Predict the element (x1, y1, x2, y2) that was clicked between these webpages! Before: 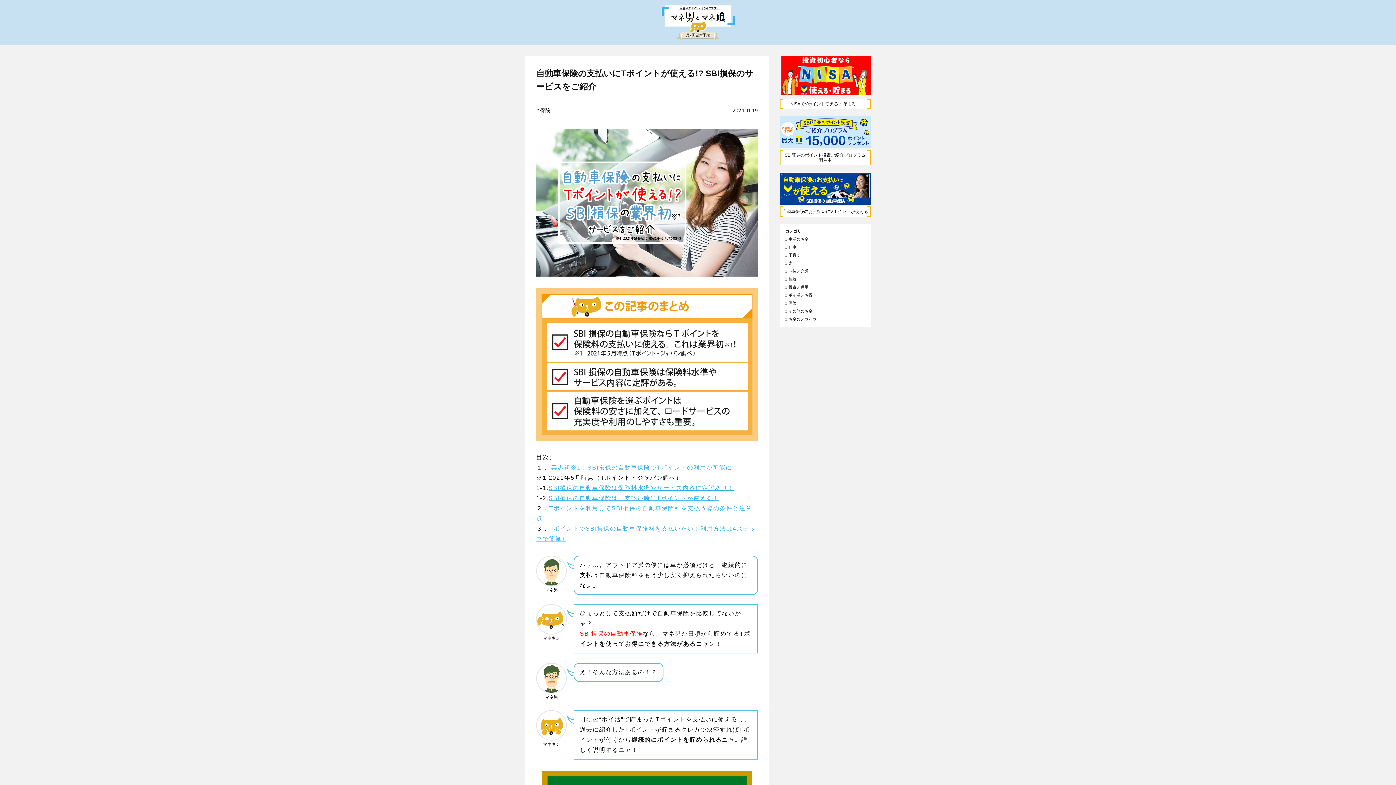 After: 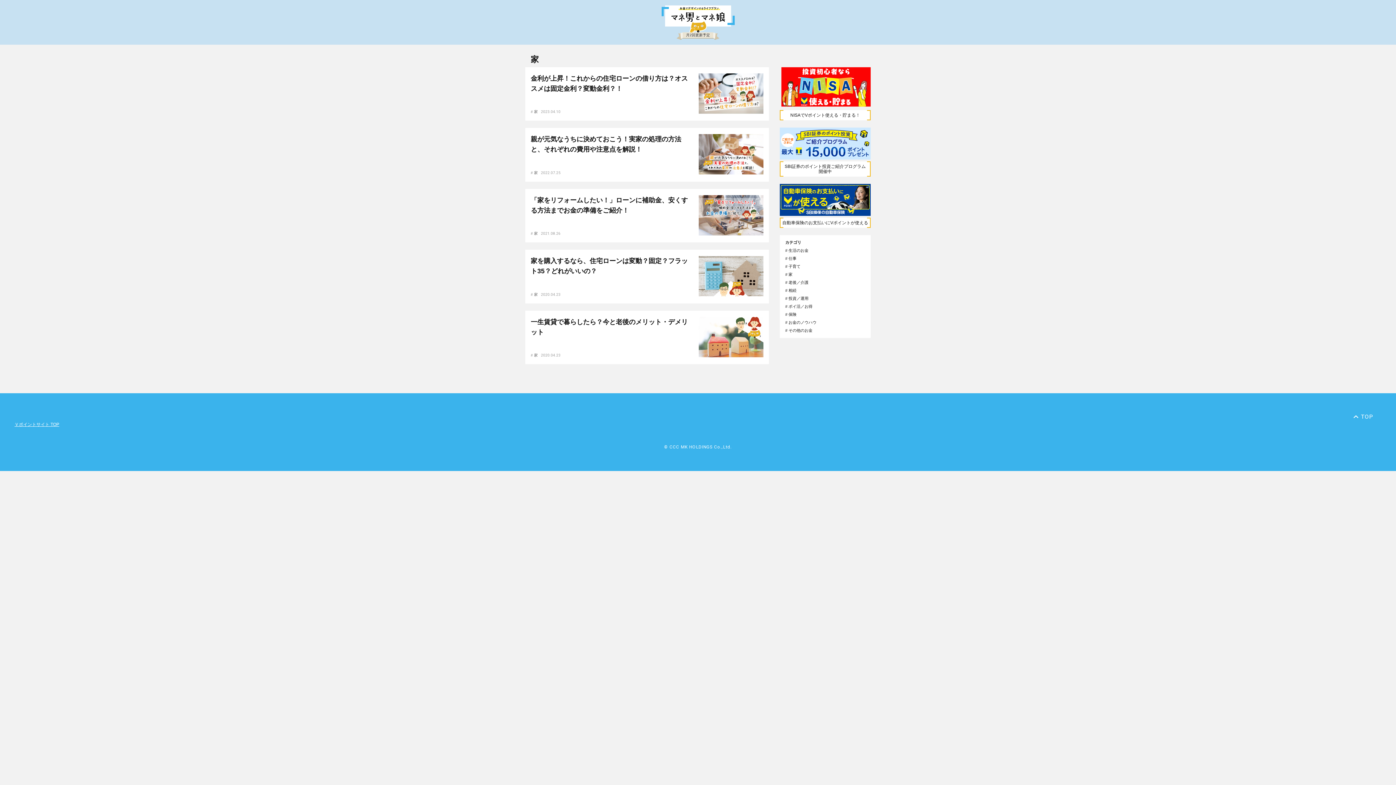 Action: label: 家 bbox: (785, 261, 792, 265)